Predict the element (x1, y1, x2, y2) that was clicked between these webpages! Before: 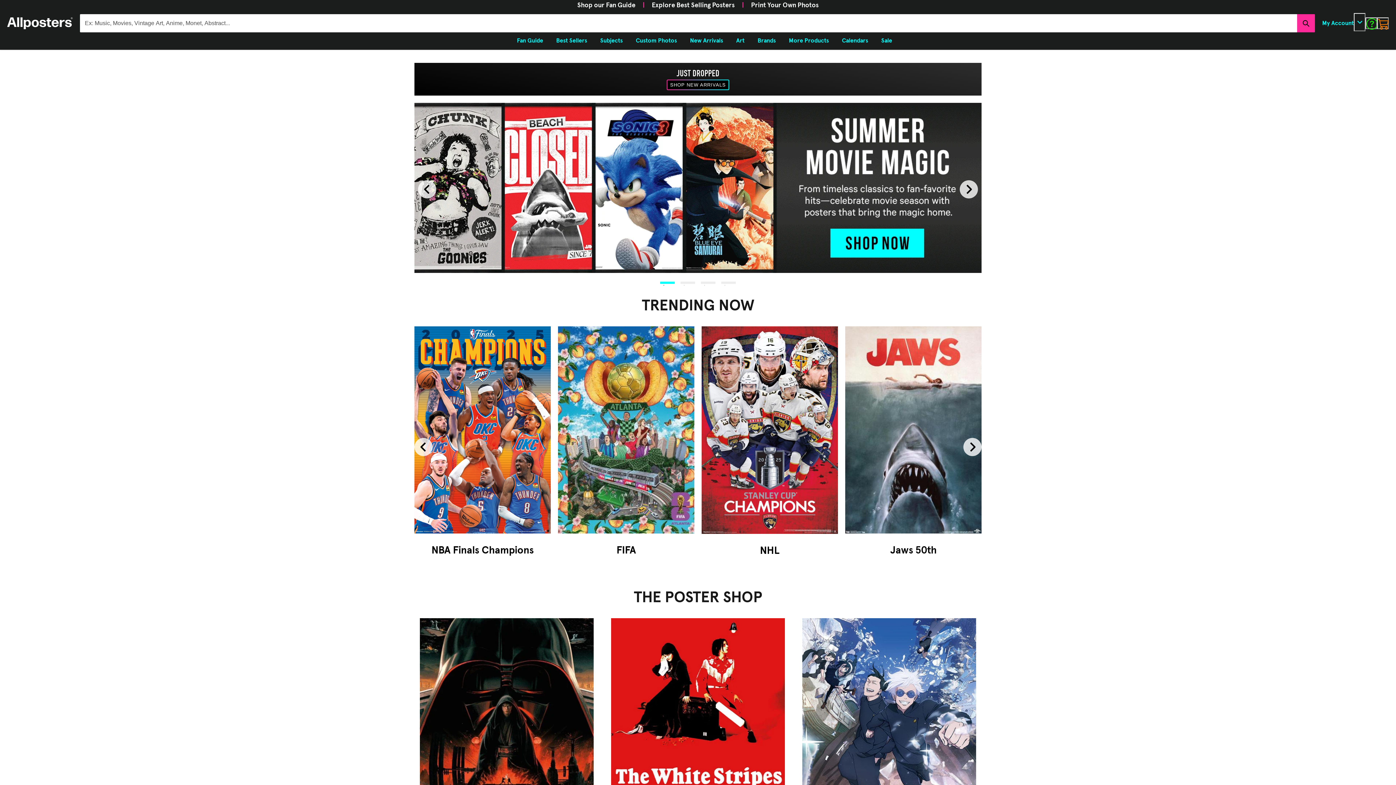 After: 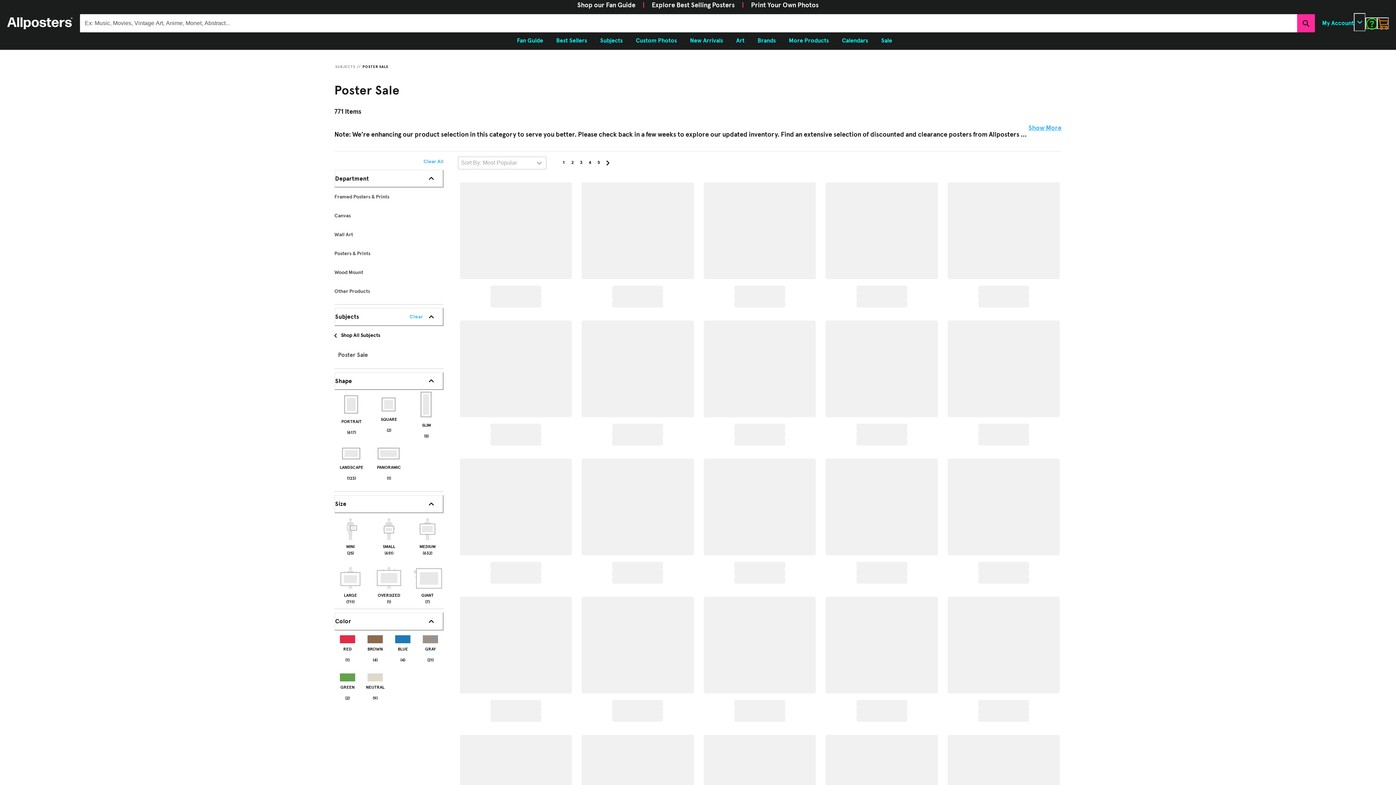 Action: label: Sale bbox: (874, 33, 898, 48)